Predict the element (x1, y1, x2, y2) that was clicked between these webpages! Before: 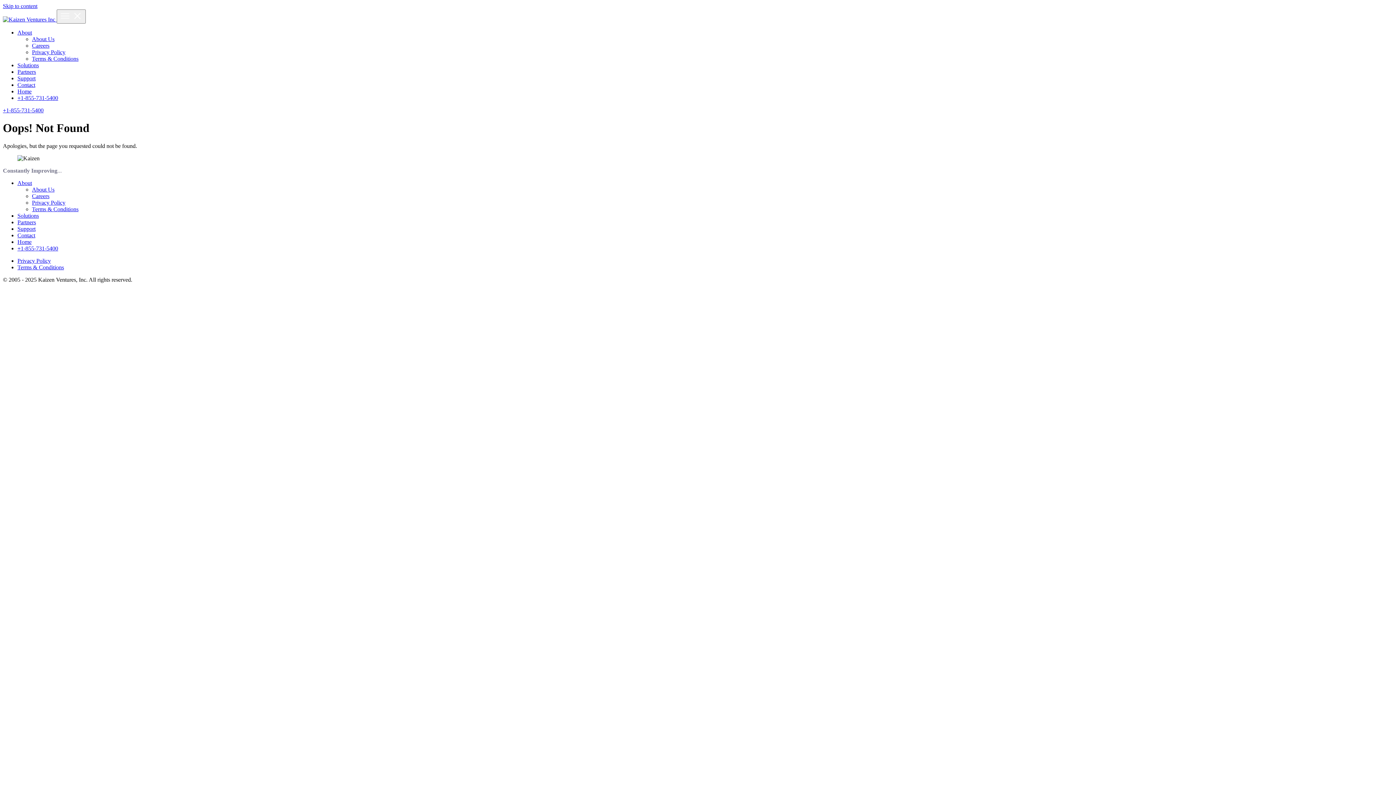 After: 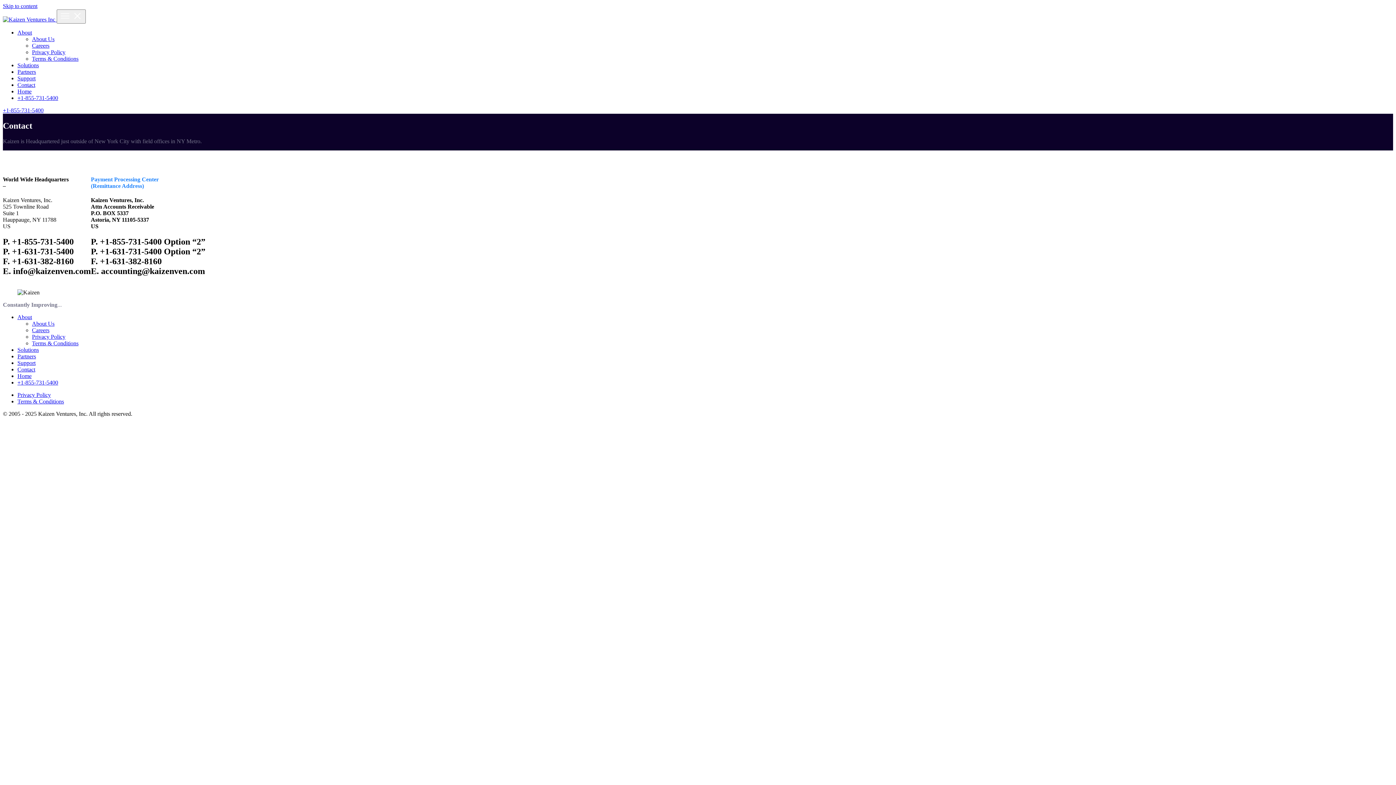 Action: label: Contact bbox: (17, 232, 35, 238)